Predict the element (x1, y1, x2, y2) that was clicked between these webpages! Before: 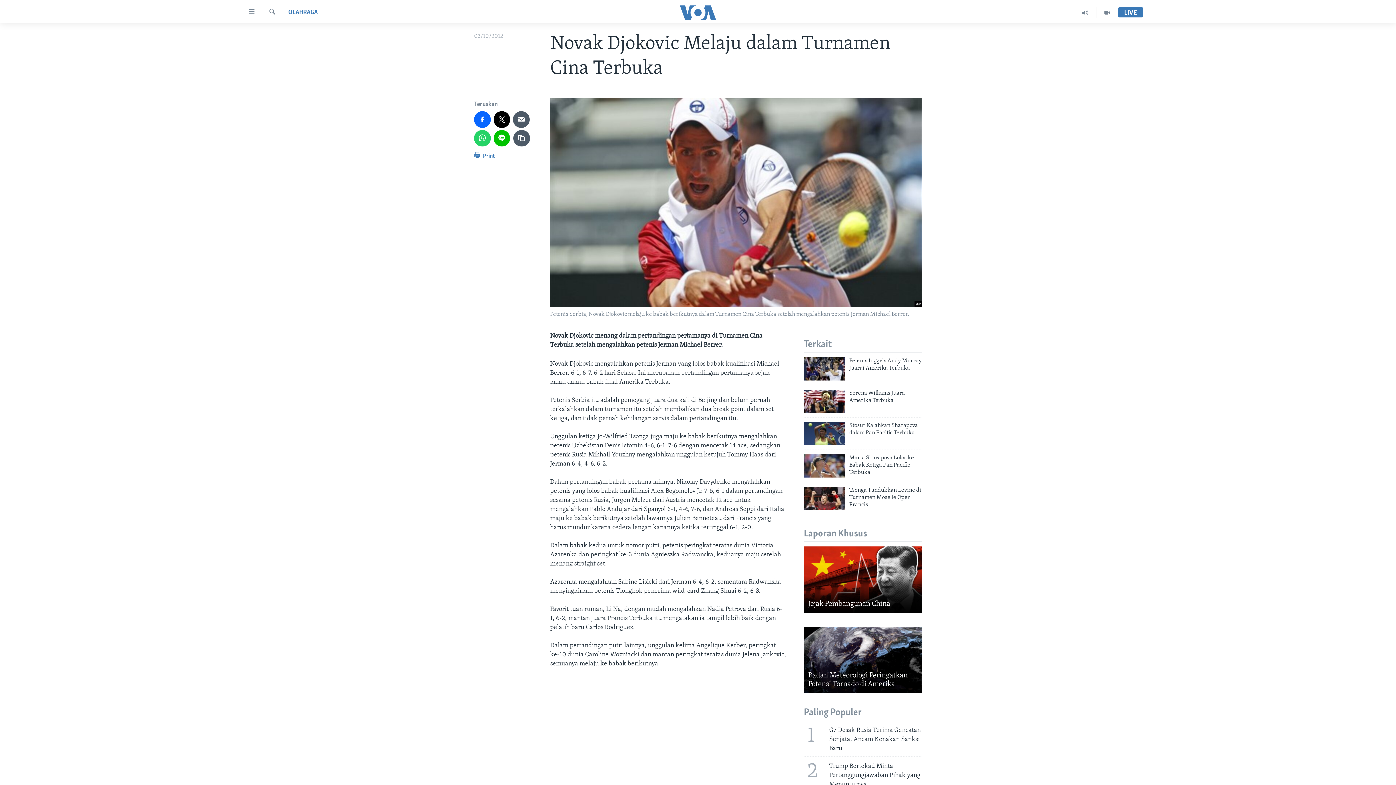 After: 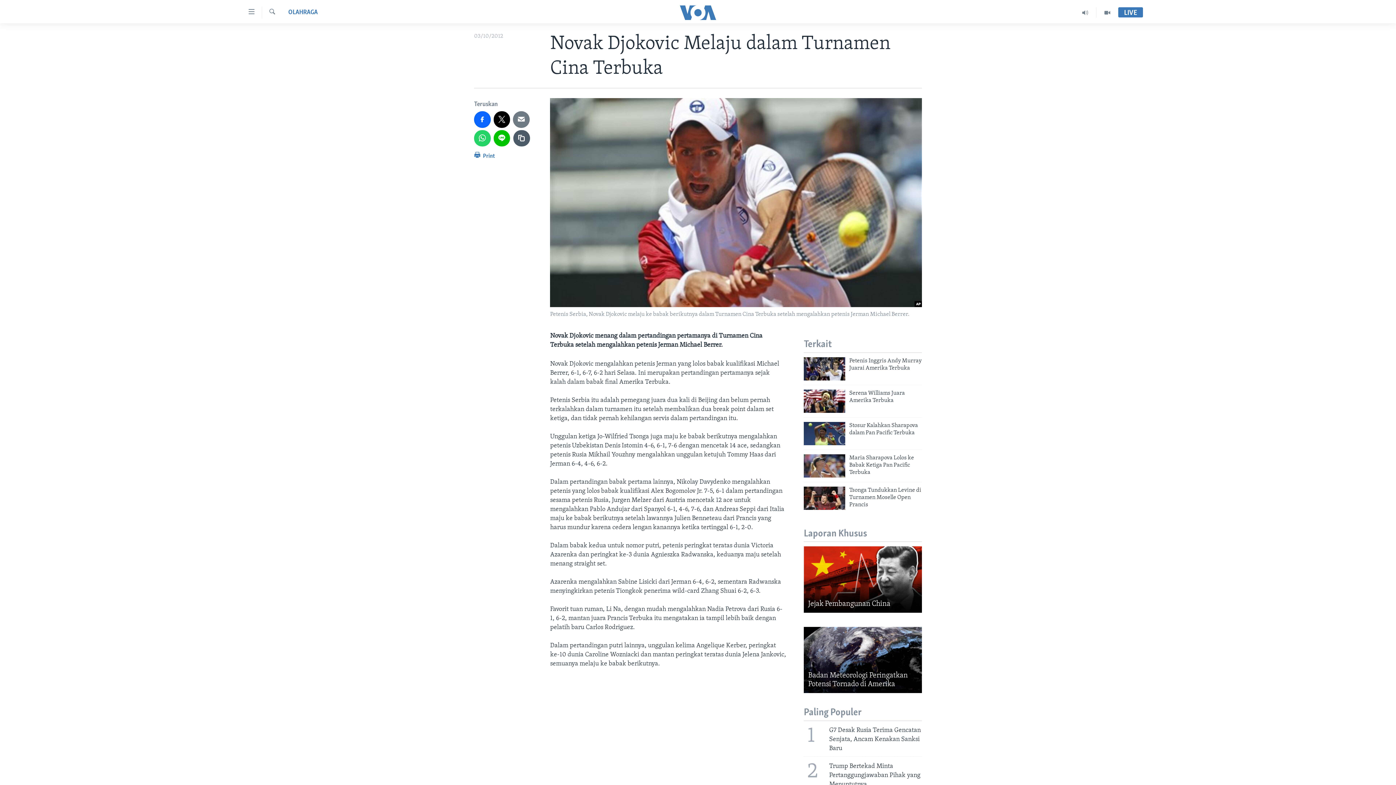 Action: bbox: (513, 111, 529, 127)